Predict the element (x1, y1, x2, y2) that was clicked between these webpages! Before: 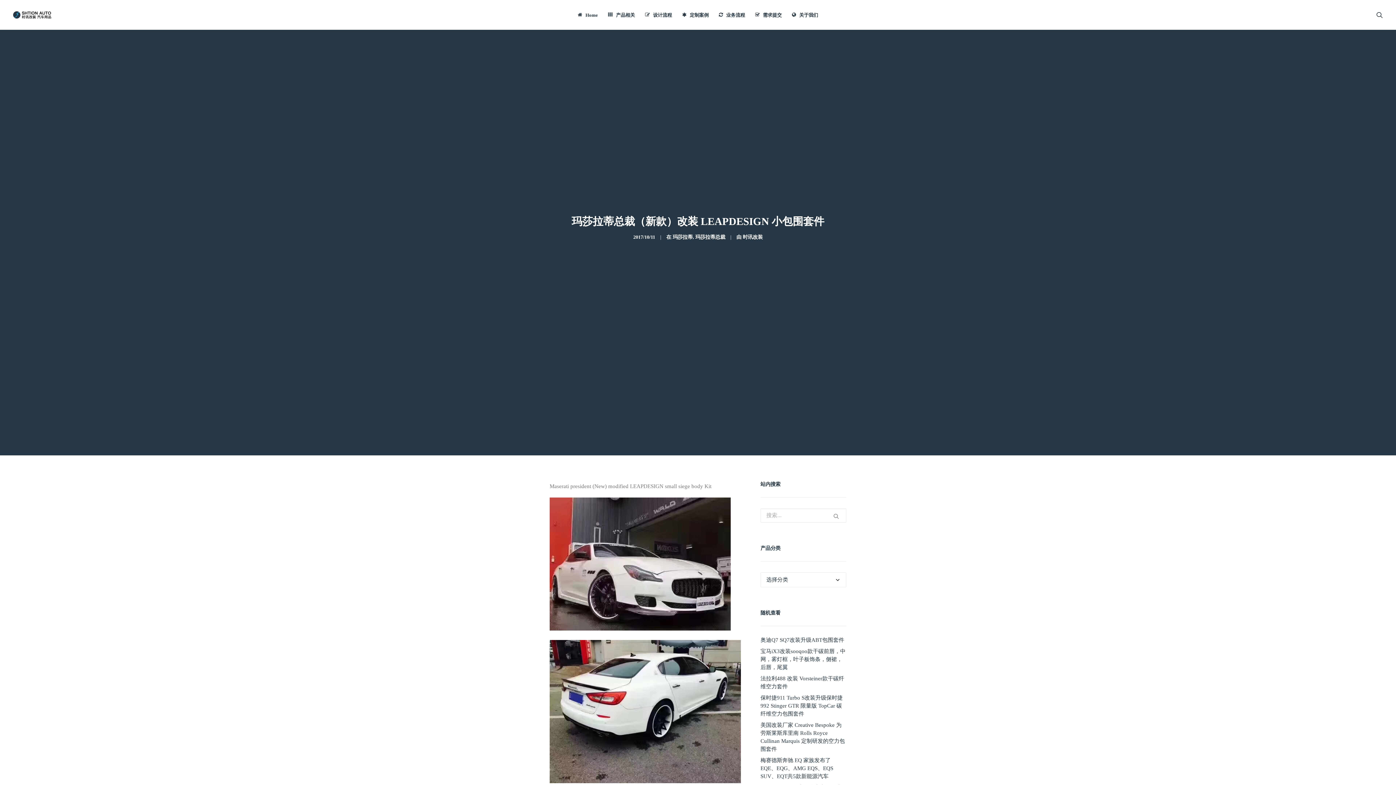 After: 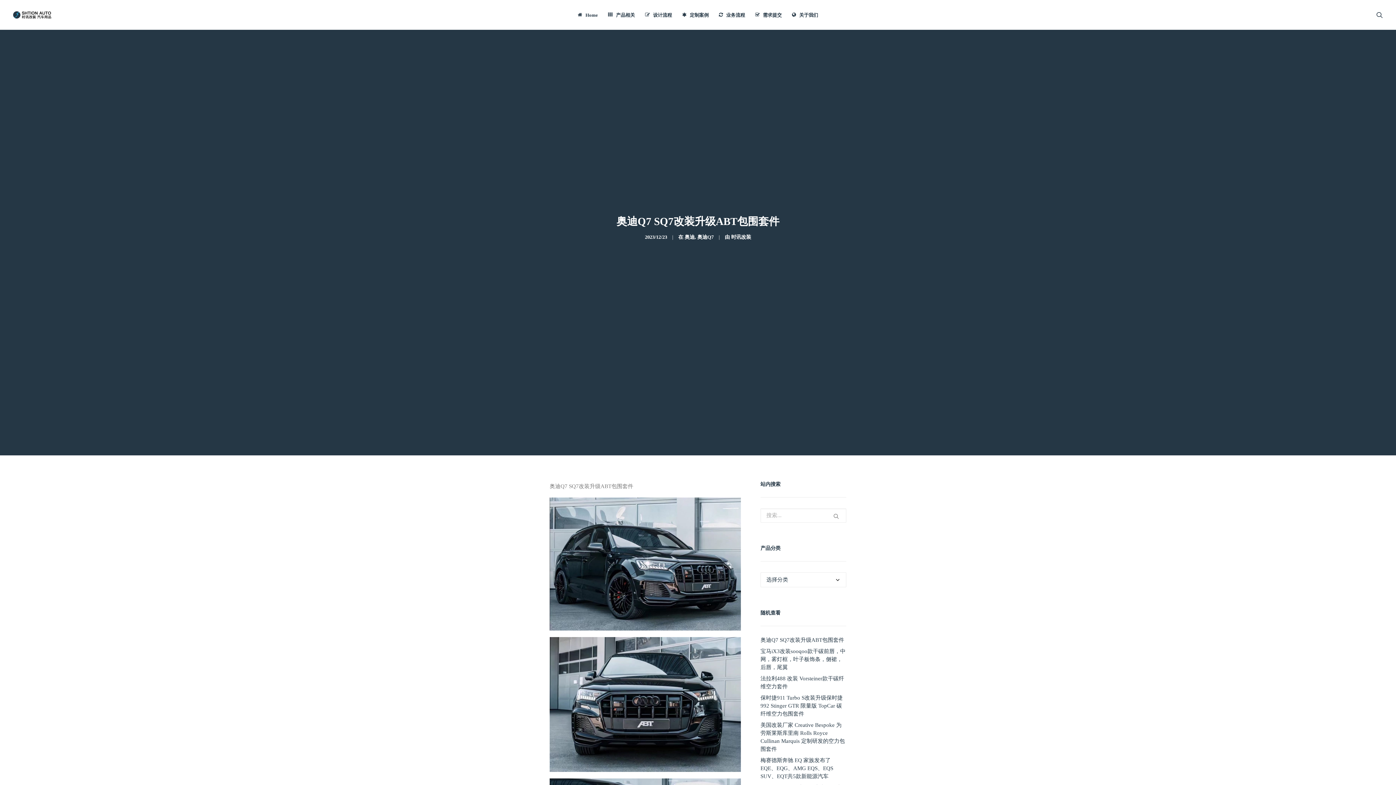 Action: label: 奥迪Q7 SQ7改装升级ABT包围套件 bbox: (760, 636, 846, 644)